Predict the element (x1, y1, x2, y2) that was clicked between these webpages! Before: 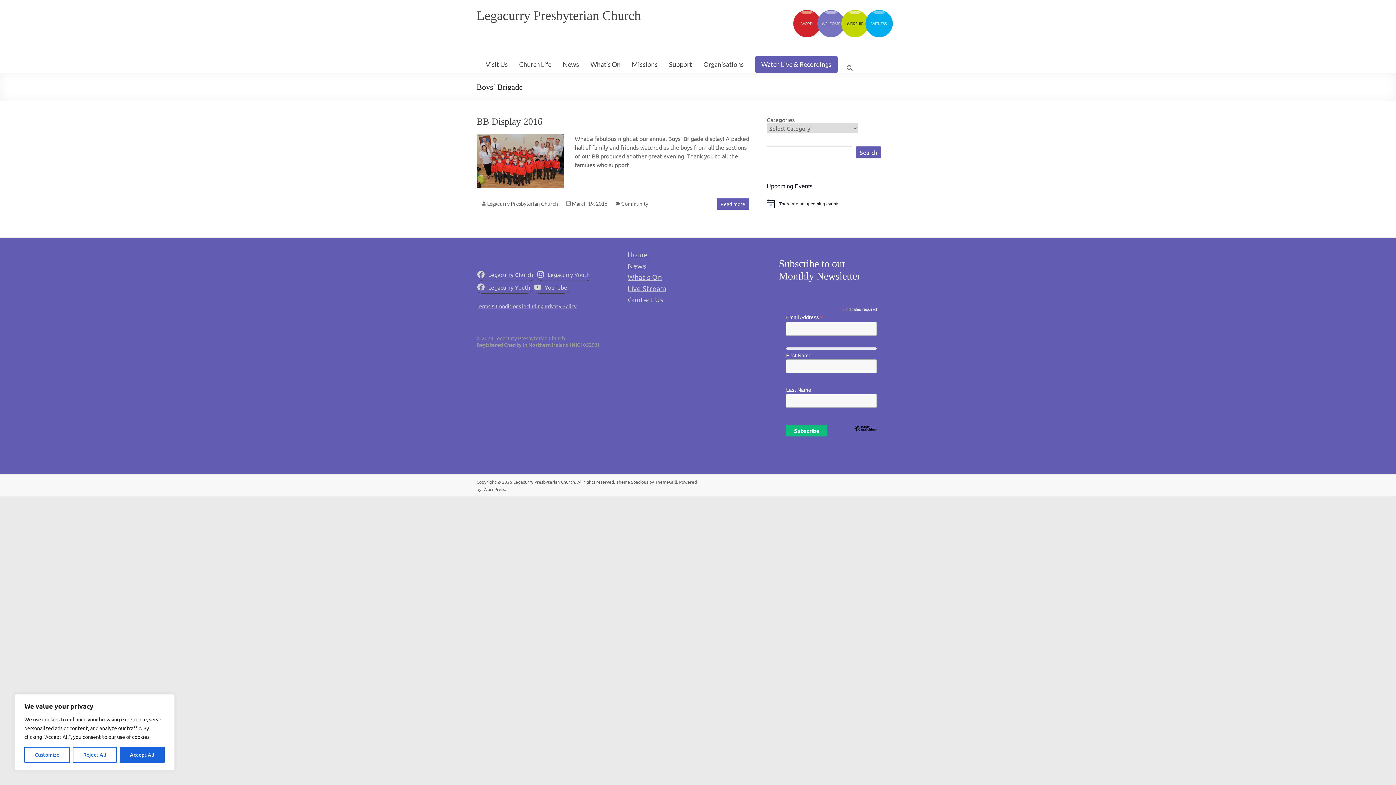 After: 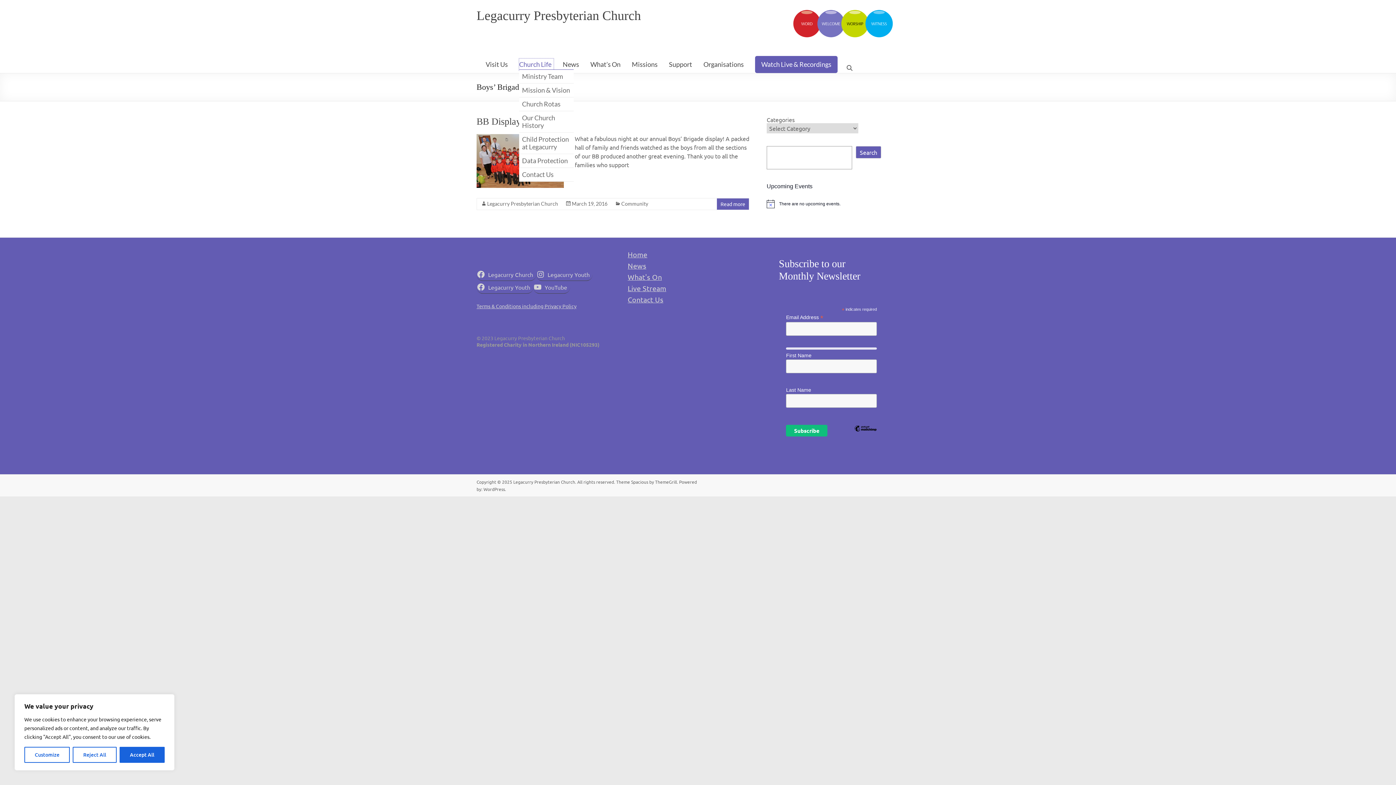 Action: bbox: (519, 58, 553, 70) label: Church Life